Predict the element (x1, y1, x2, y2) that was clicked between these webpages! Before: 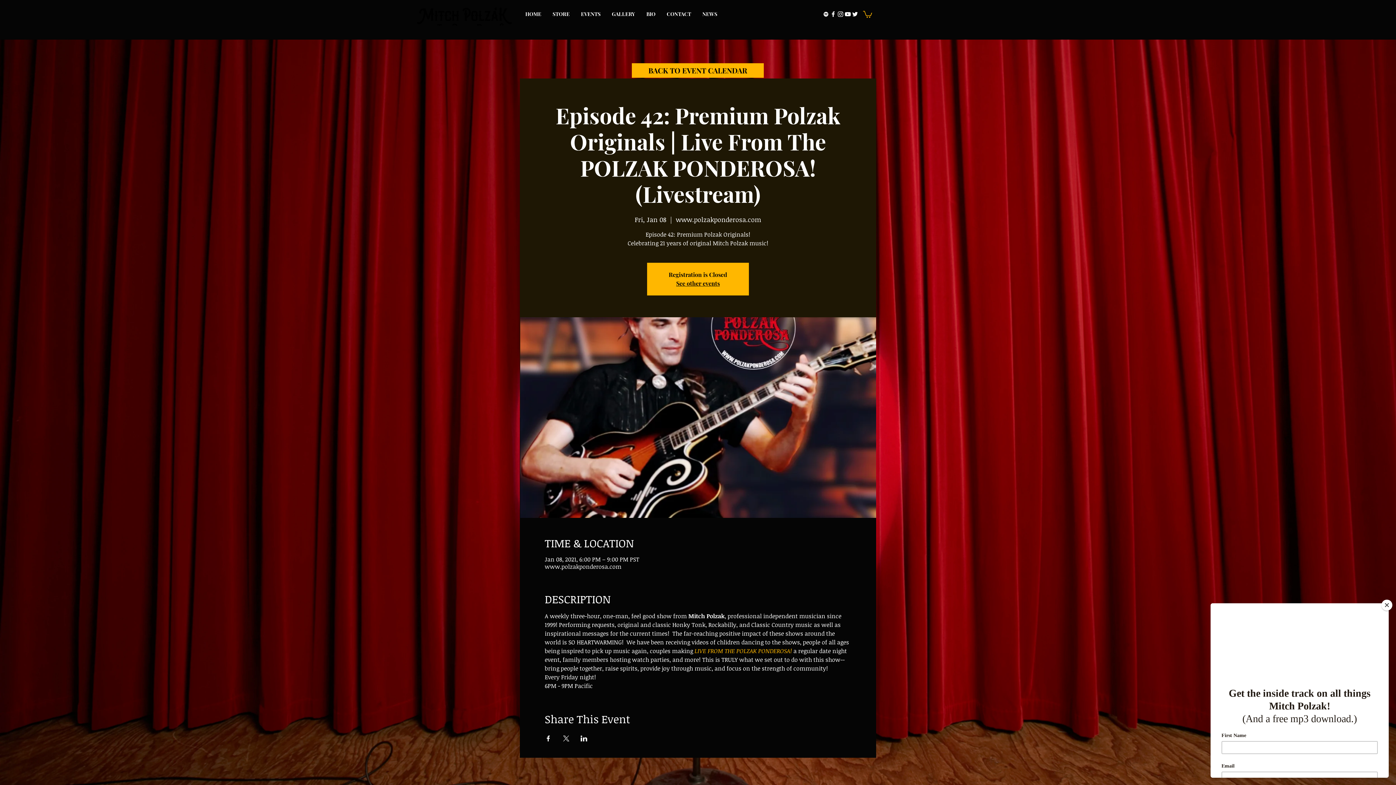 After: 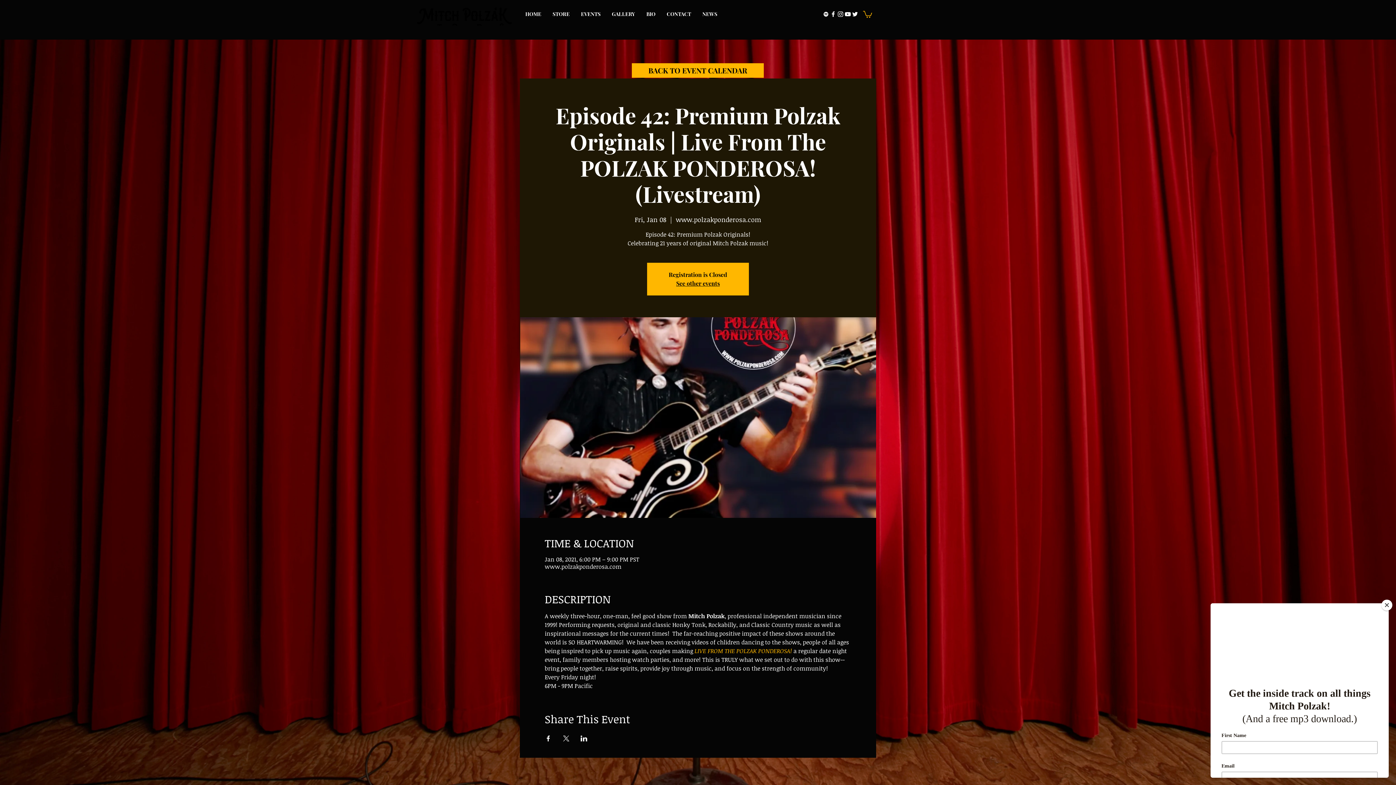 Action: label: LIVE FROM THE POLZAK PONDEROSA! bbox: (694, 647, 792, 655)